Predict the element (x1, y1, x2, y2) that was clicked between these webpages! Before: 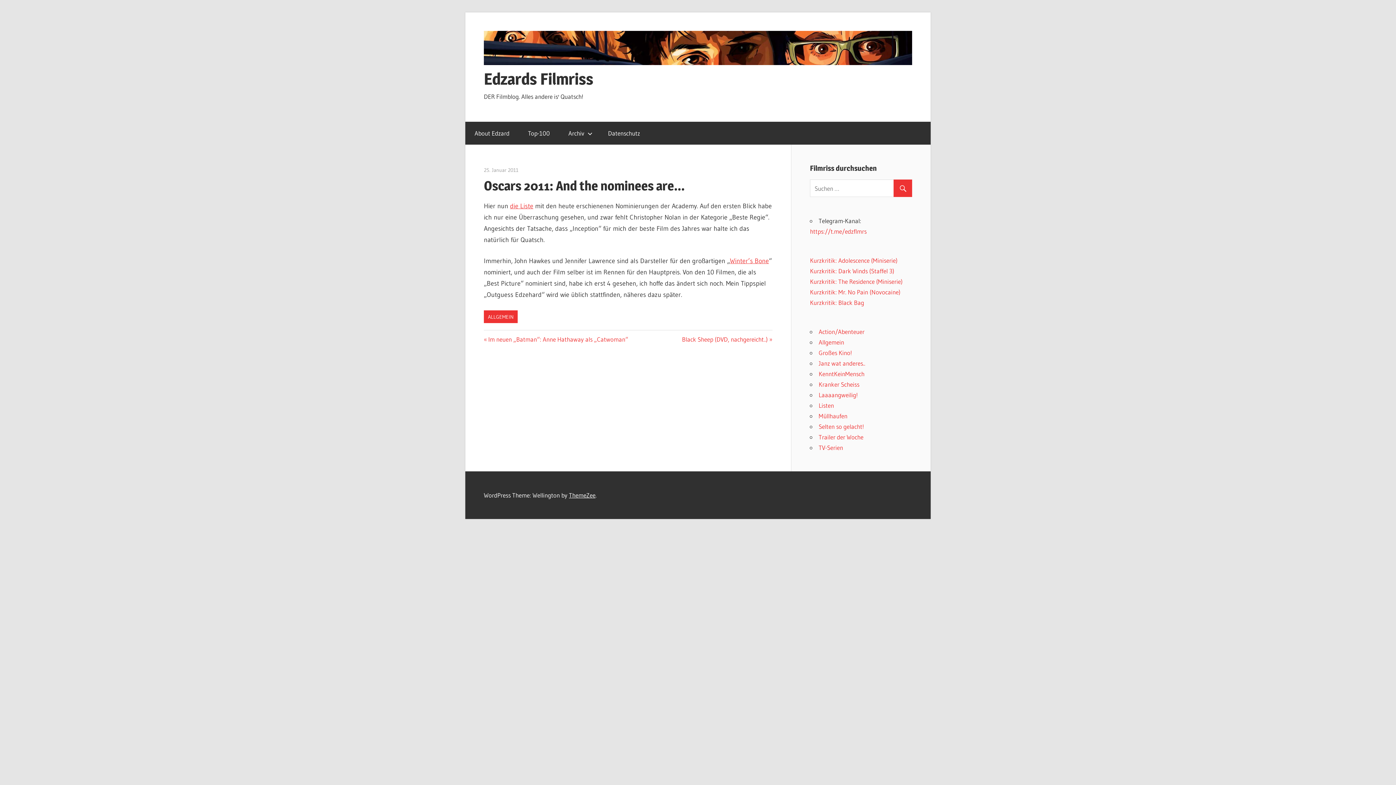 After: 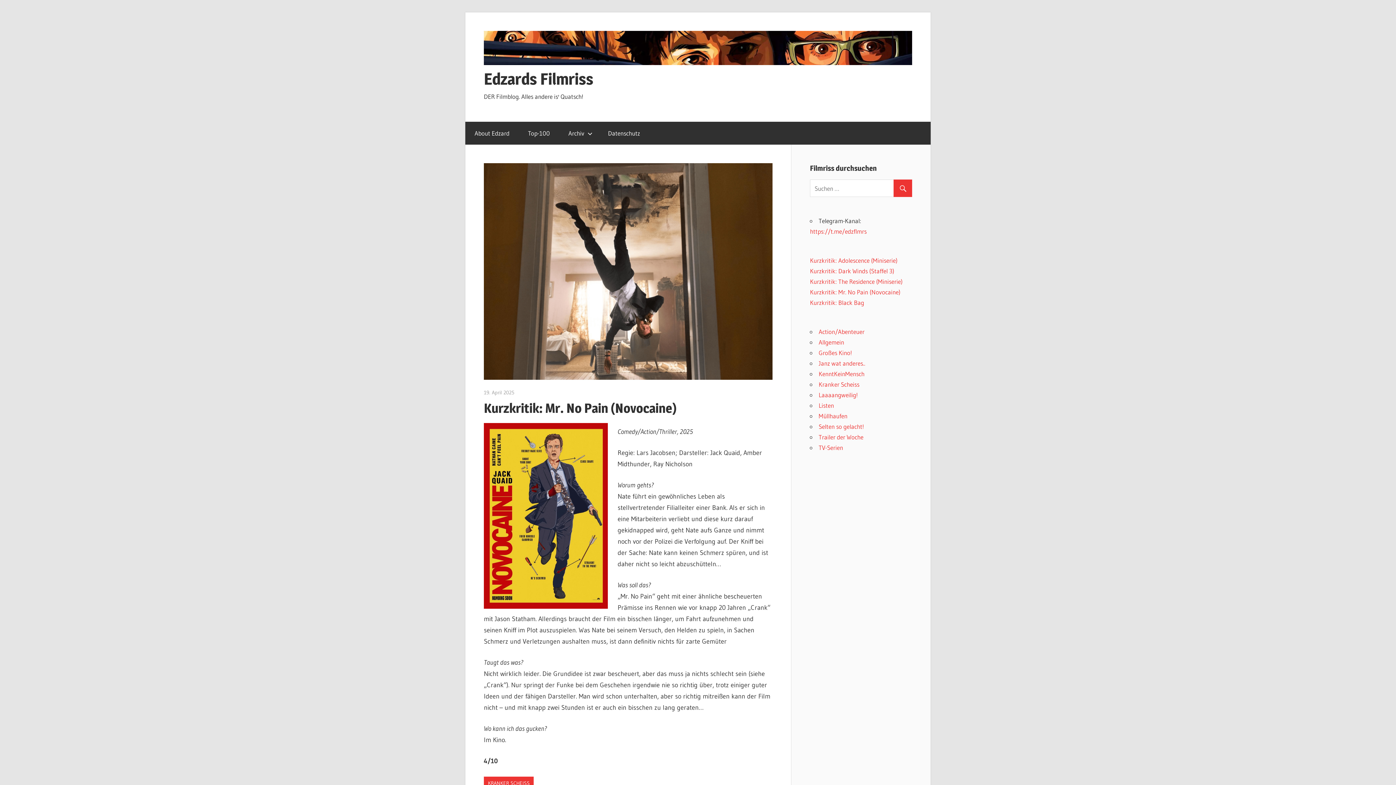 Action: label: Kurzkritik: Mr. No Pain (Novocaine) bbox: (810, 288, 900, 296)